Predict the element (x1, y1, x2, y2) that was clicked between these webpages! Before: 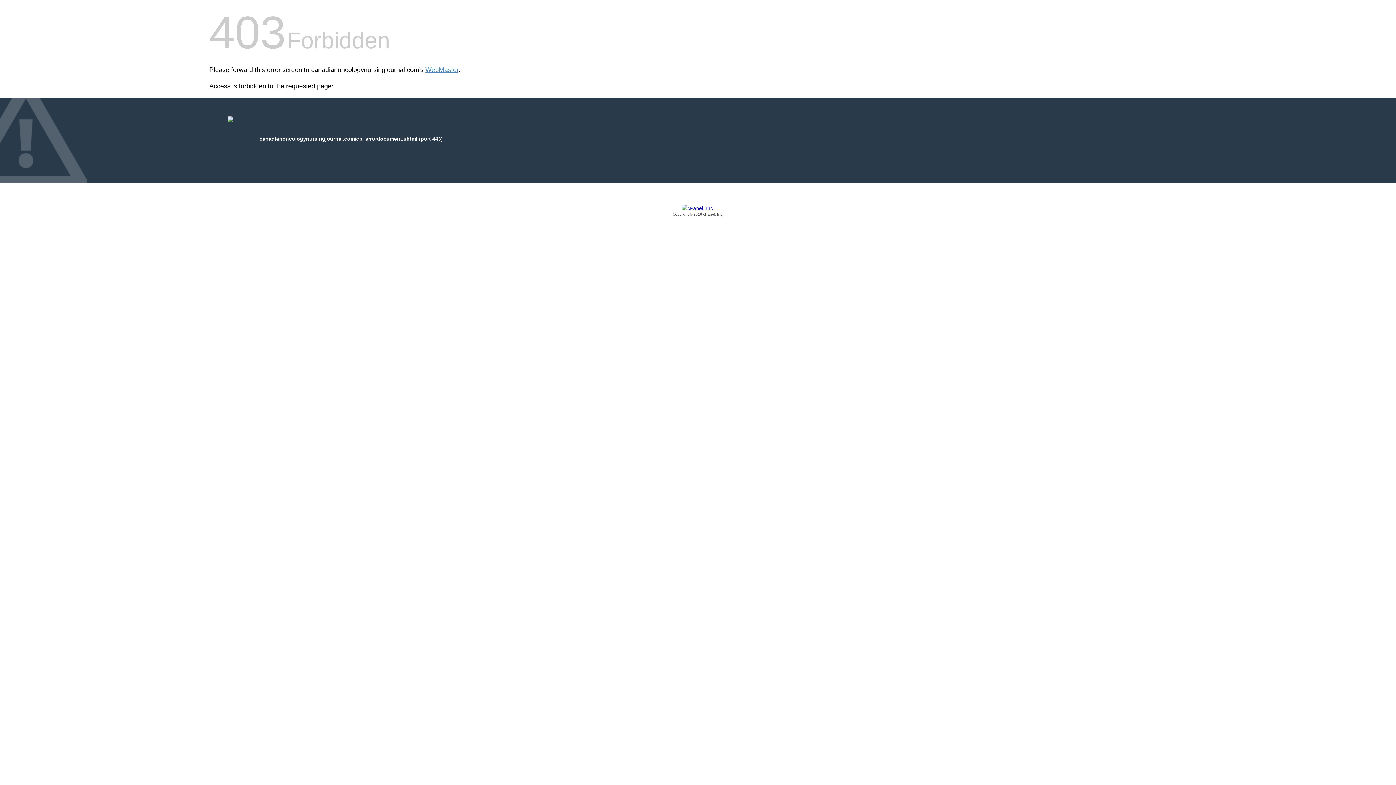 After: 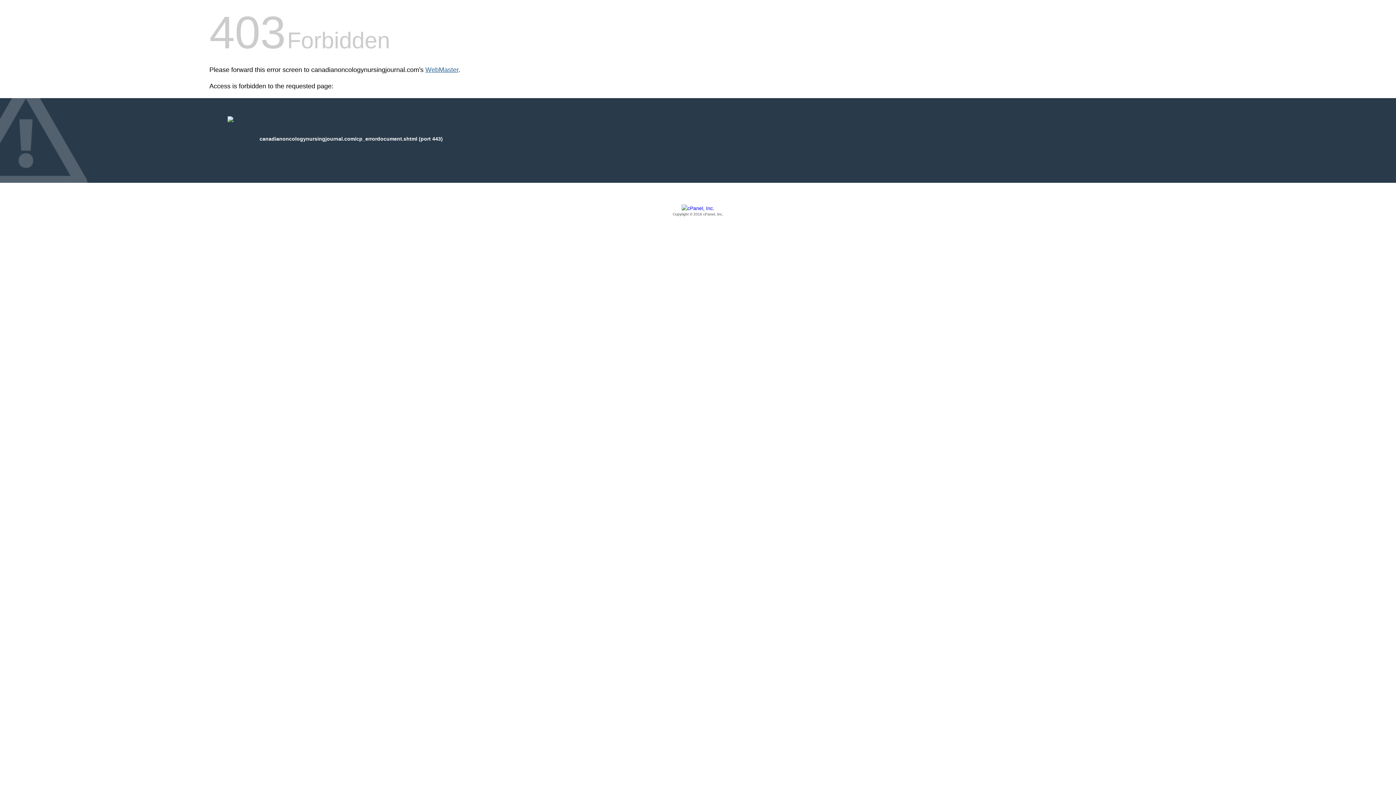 Action: bbox: (425, 66, 458, 73) label: WebMaster